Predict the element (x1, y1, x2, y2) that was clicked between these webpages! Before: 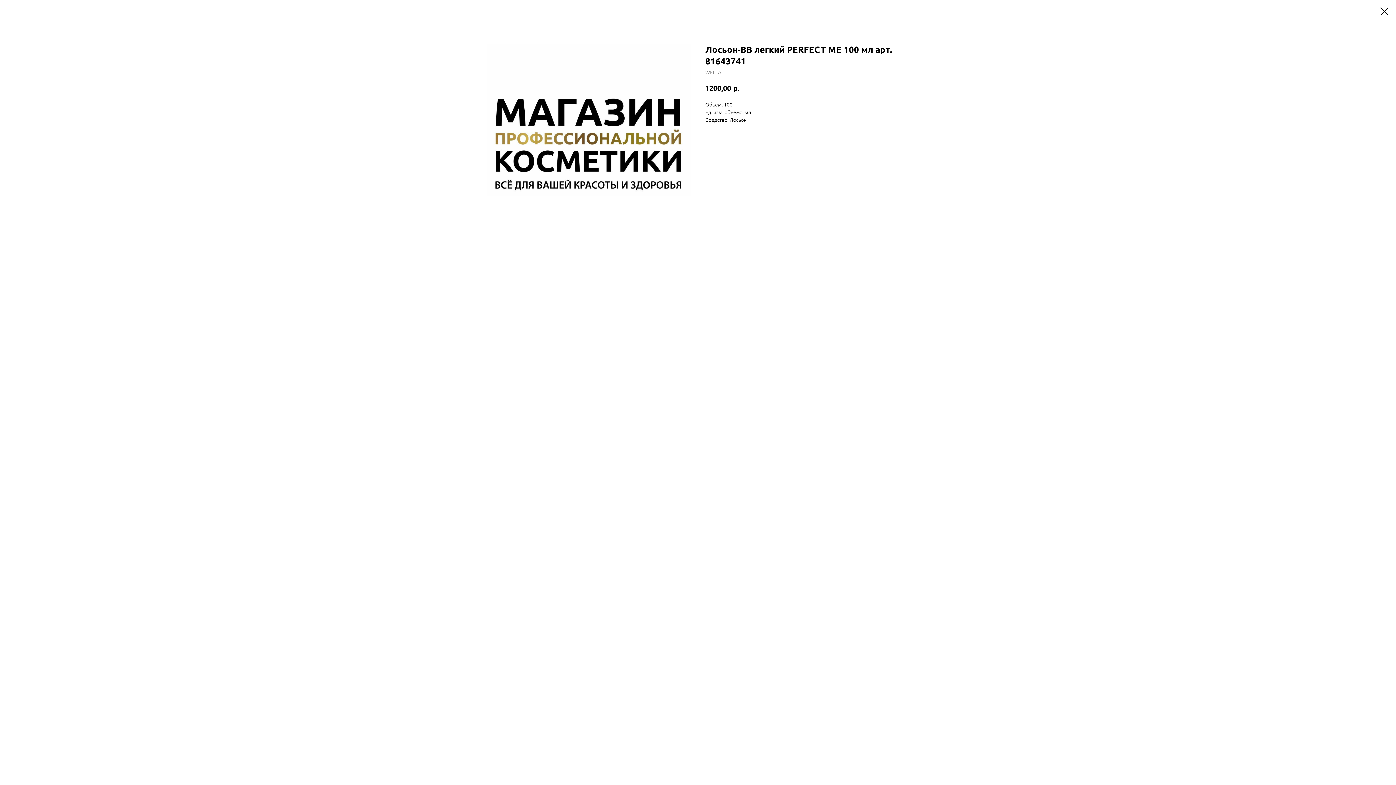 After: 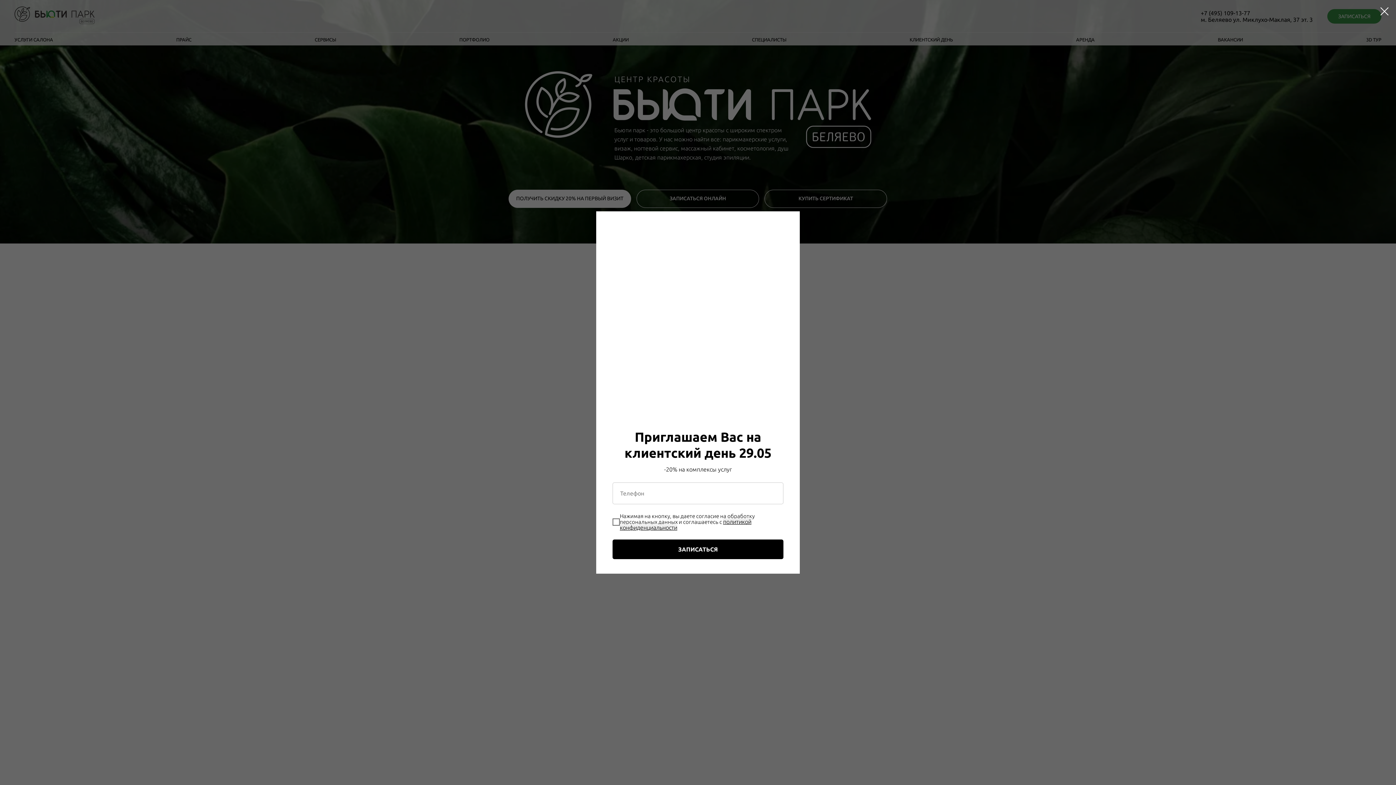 Action: bbox: (1380, 7, 1389, 15)